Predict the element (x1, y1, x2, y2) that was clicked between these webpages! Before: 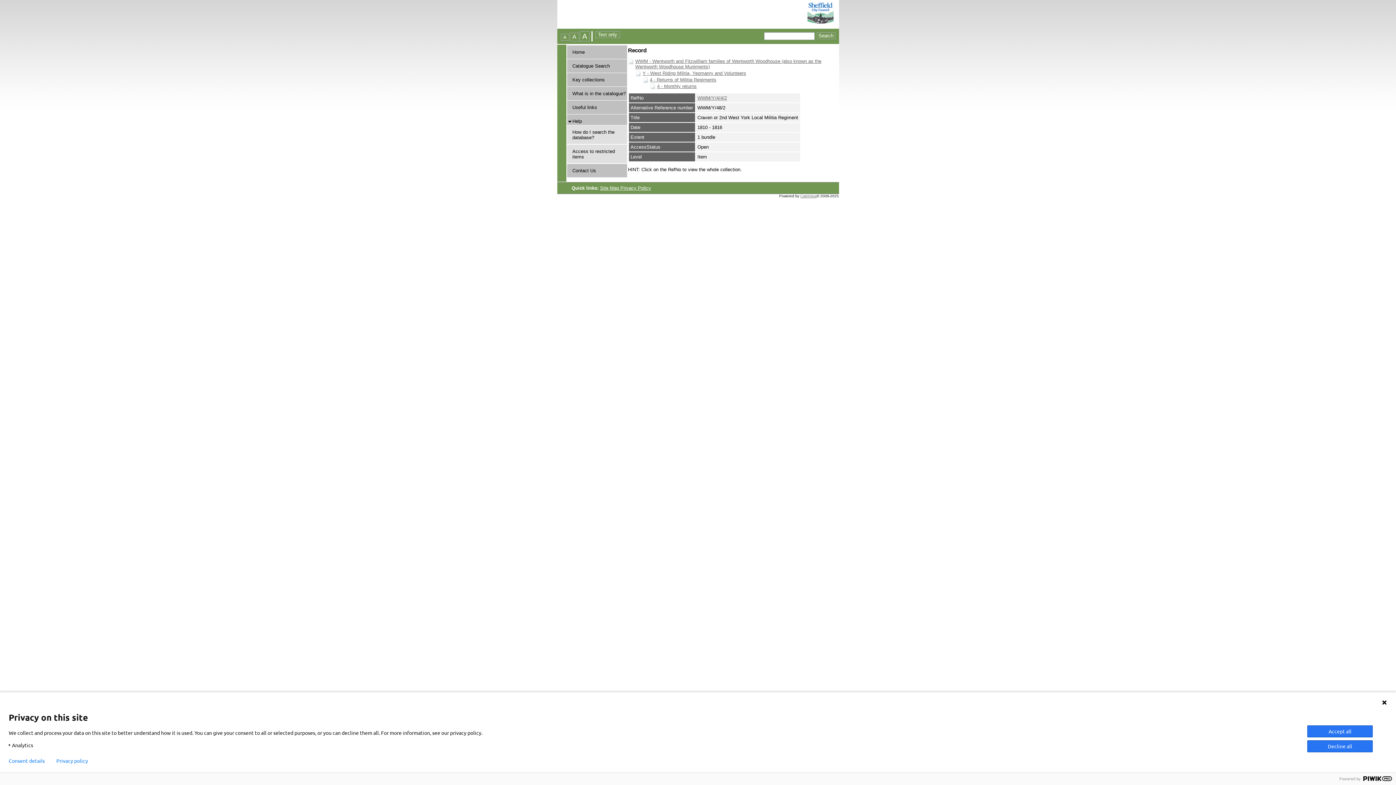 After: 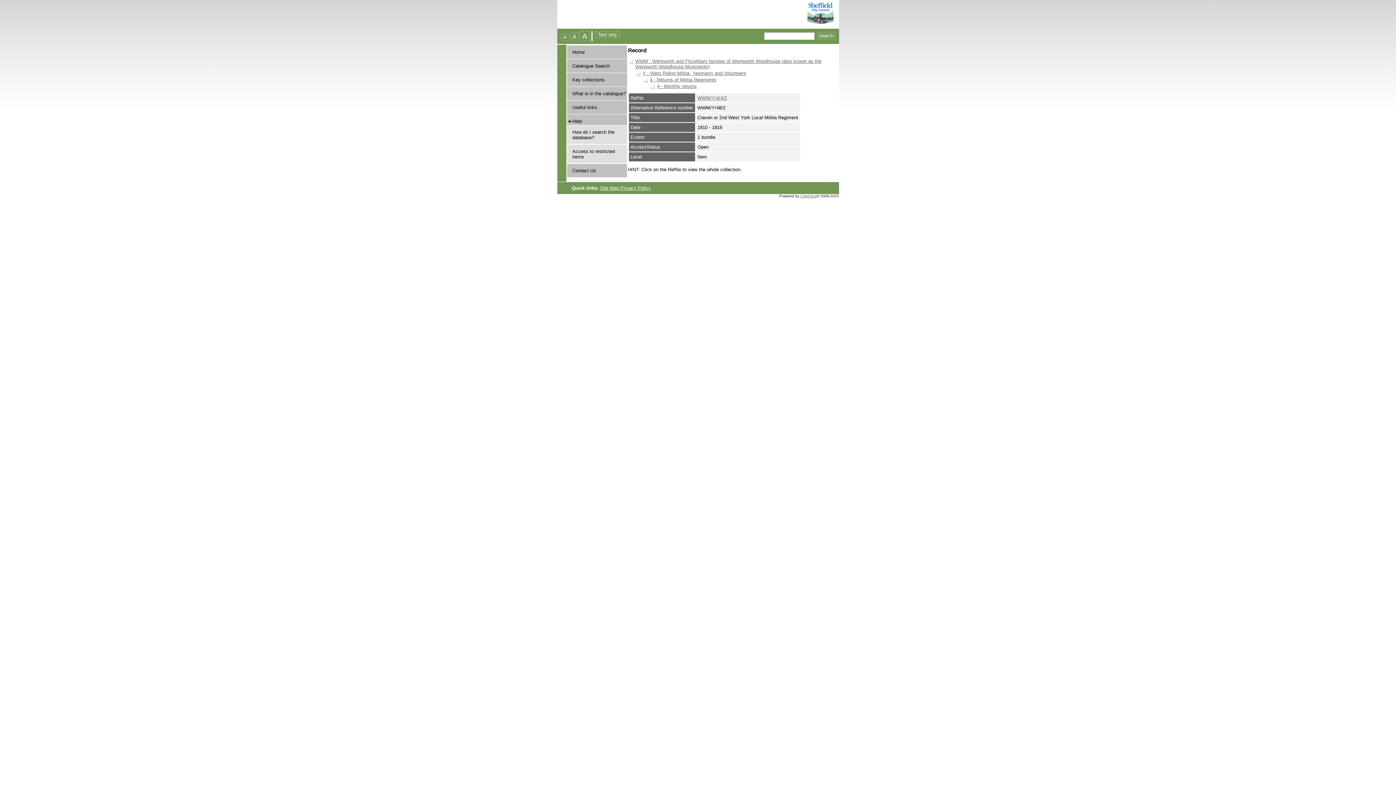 Action: bbox: (1381, 700, 1387, 705)